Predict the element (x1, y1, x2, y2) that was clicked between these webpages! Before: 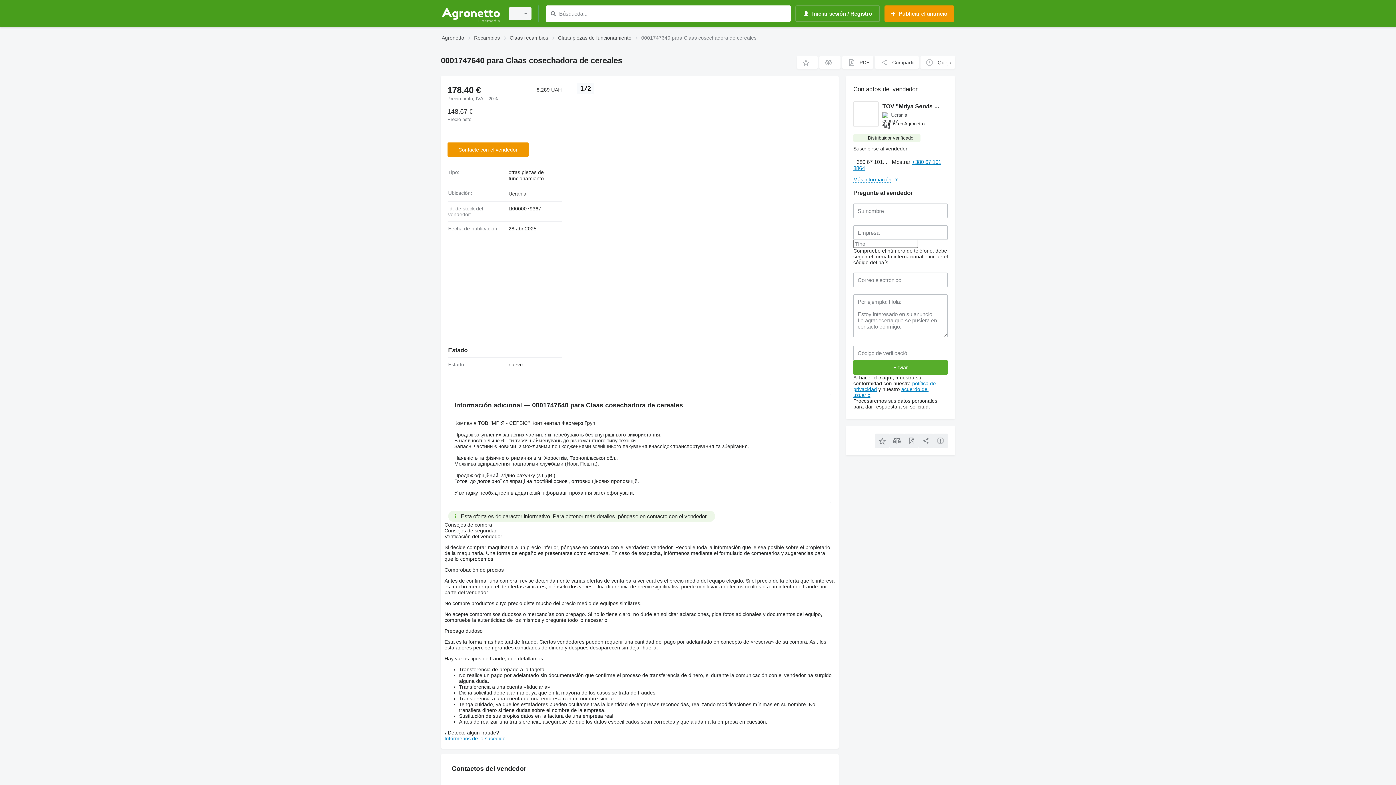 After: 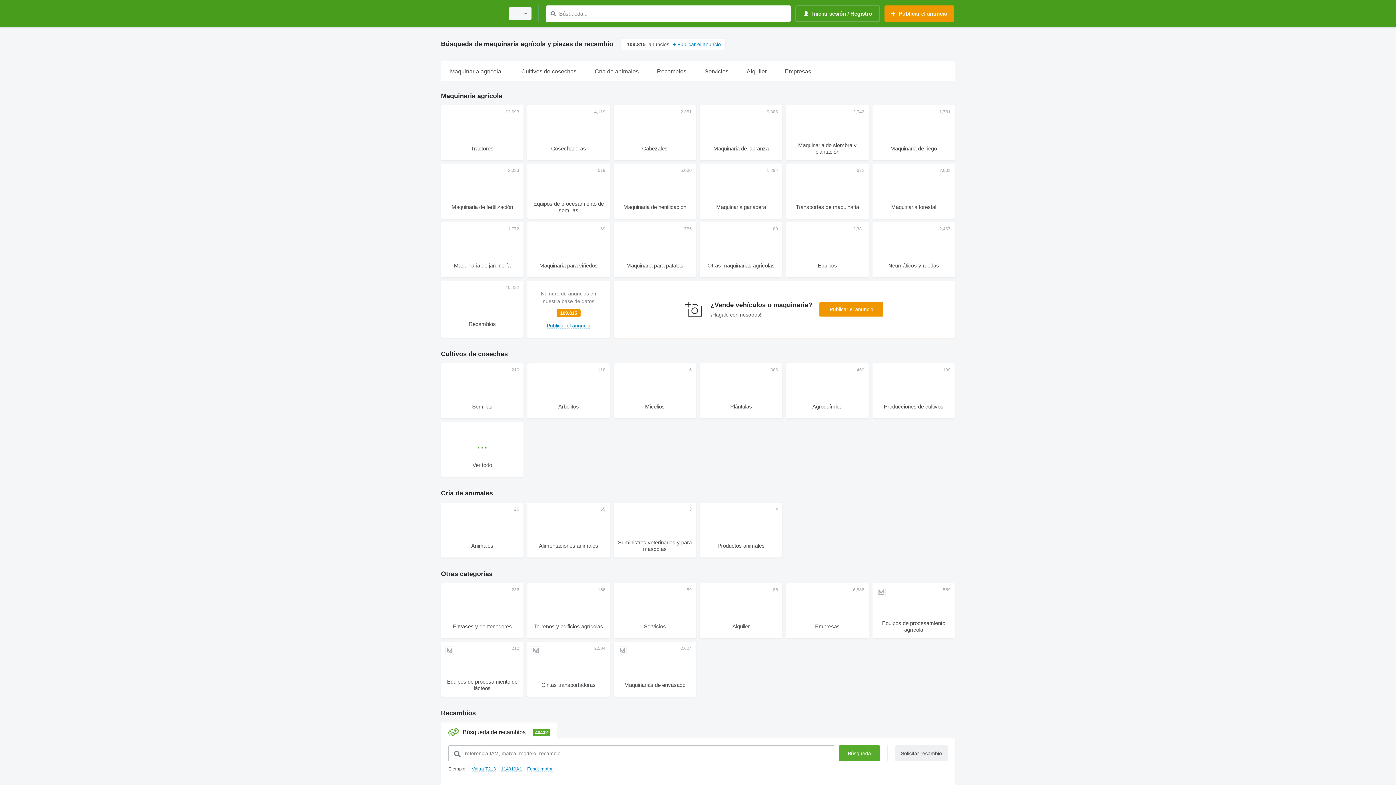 Action: bbox: (441, 33, 464, 42) label: Agronetto